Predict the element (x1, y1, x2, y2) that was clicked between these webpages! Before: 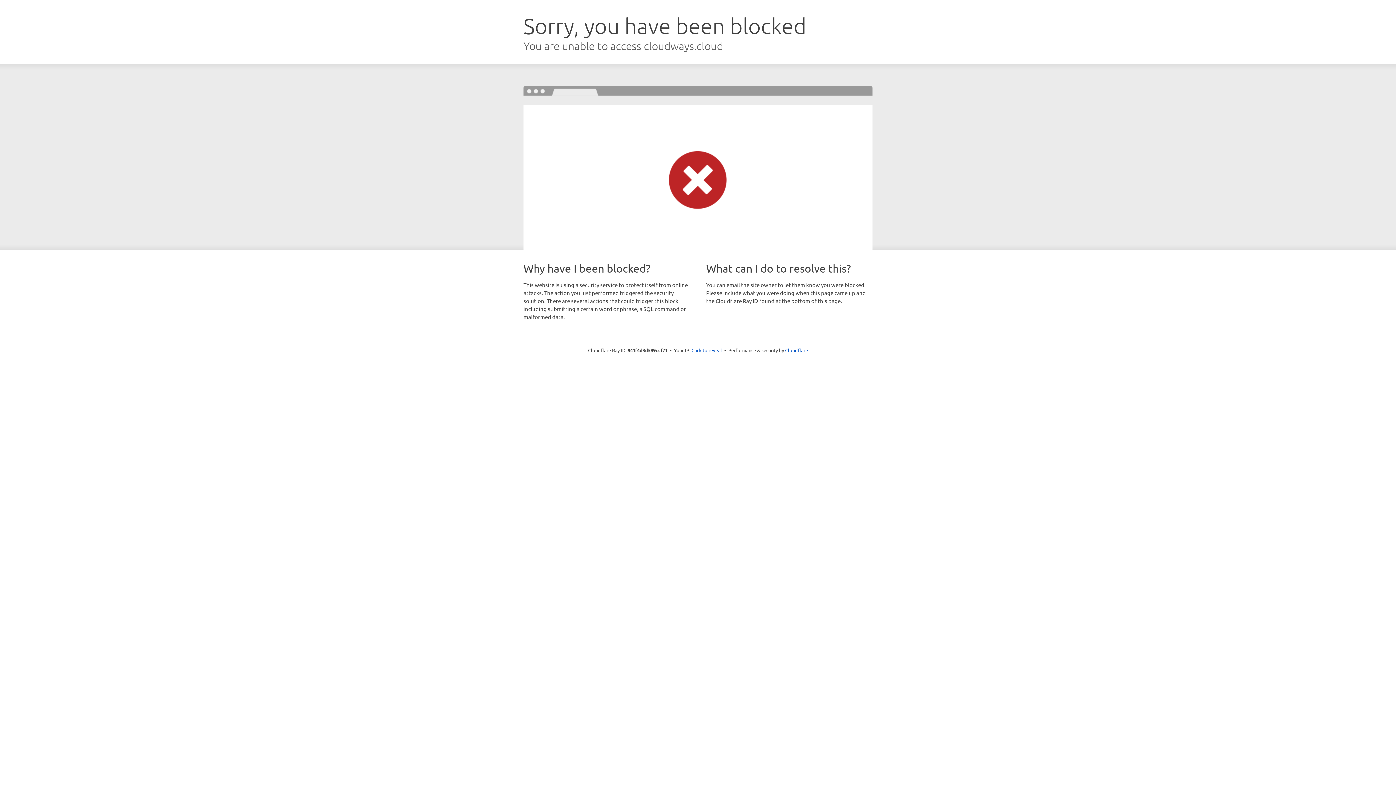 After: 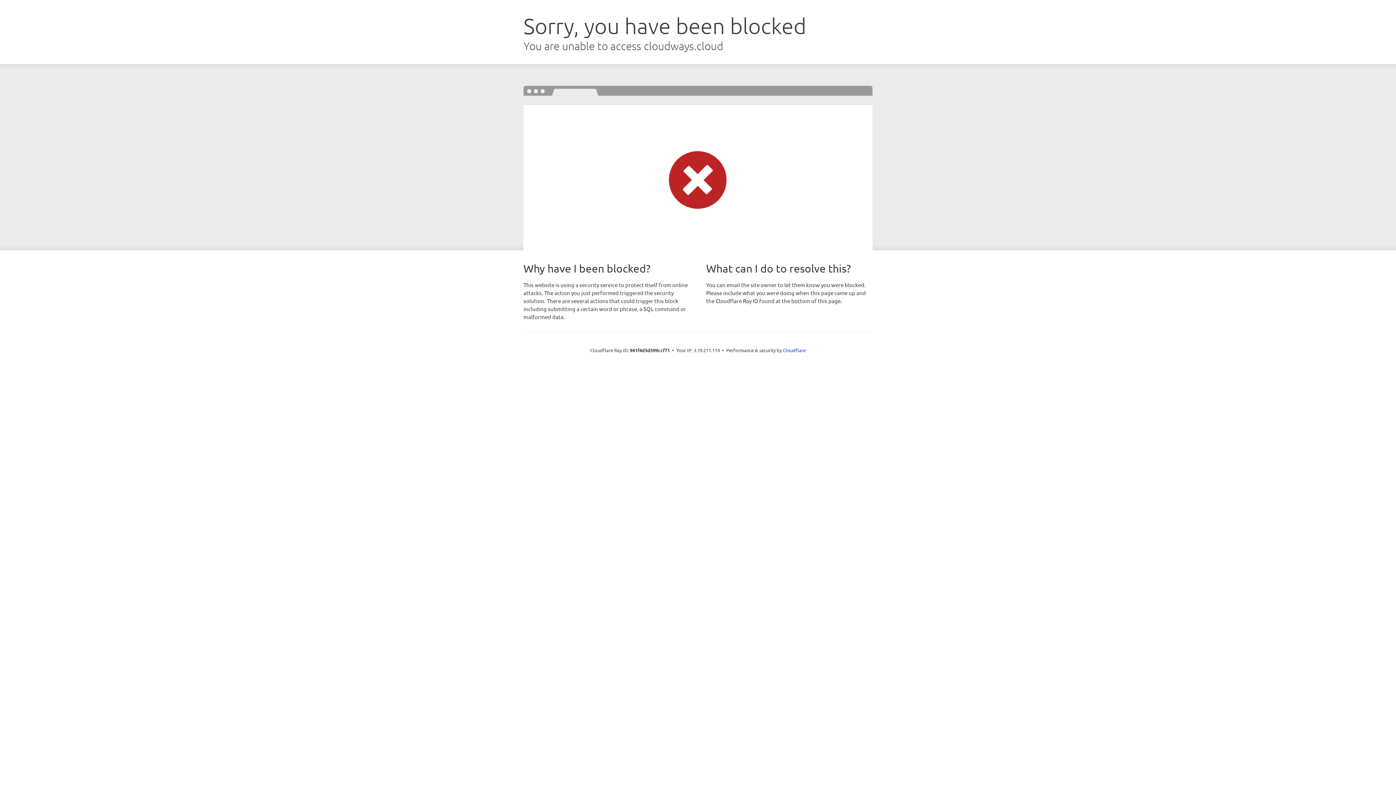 Action: label: Click to reveal bbox: (691, 346, 722, 353)